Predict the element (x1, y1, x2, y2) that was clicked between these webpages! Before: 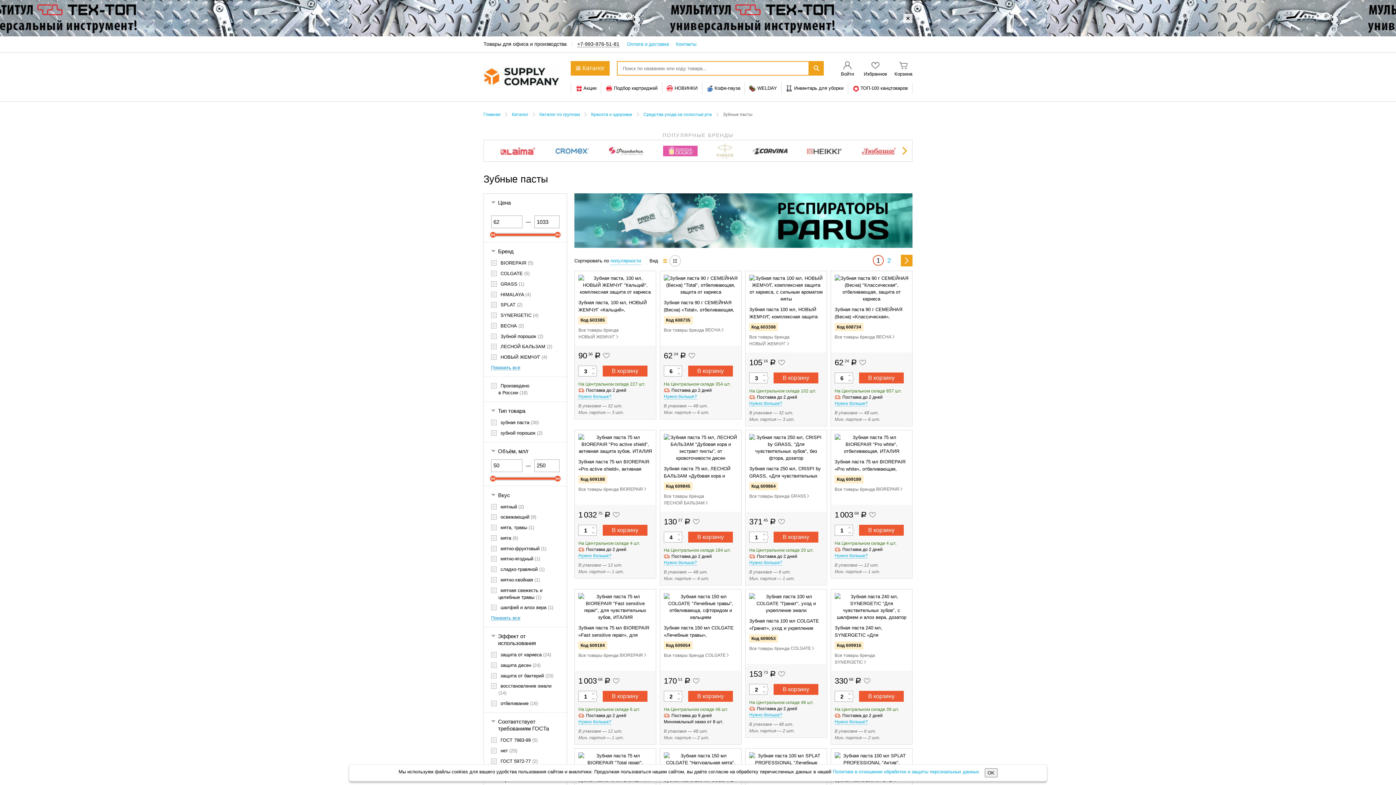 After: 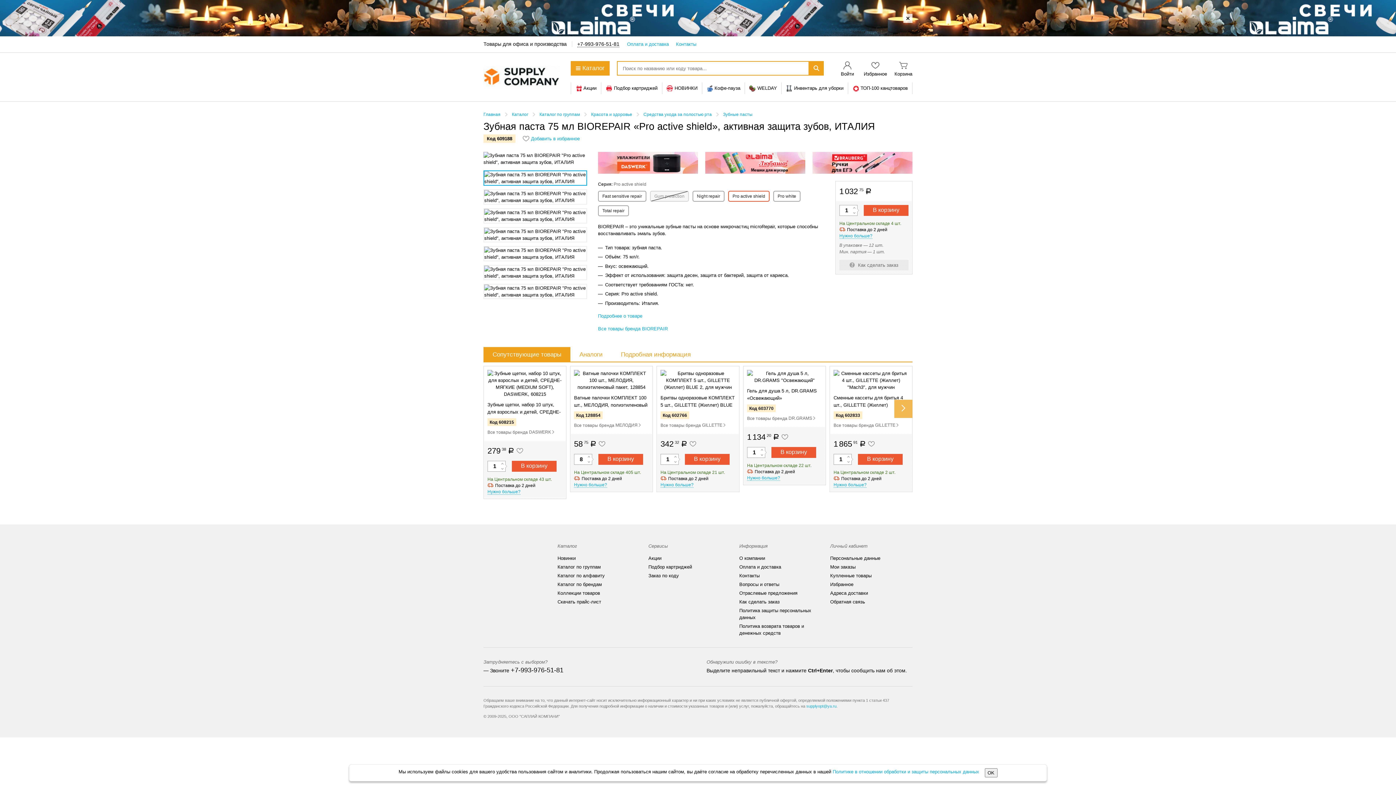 Action: bbox: (578, 426, 652, 473) label: Зубная паста 75 мл BIOREPAIR «Pro active shield», активная защита зубов, ИТАЛИЯ